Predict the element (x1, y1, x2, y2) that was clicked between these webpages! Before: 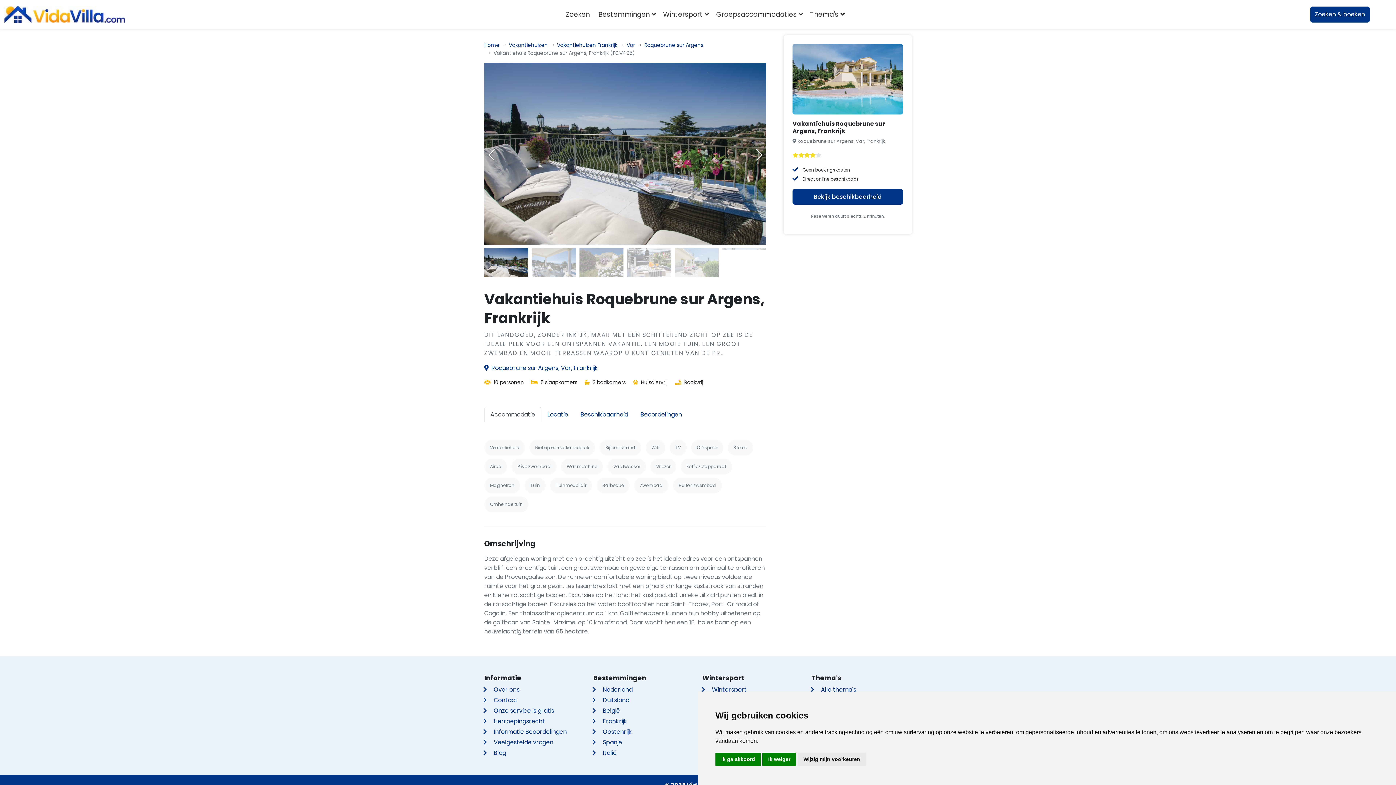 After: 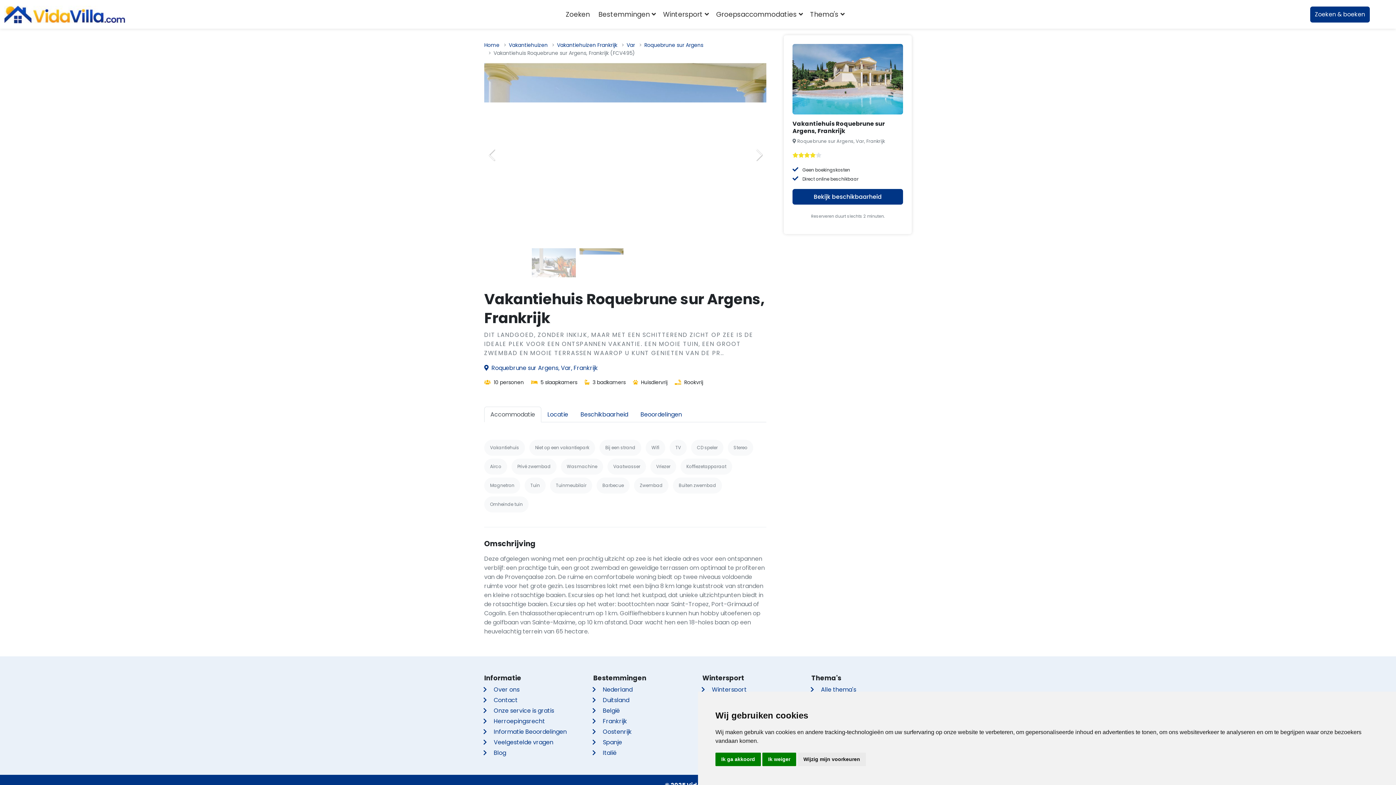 Action: bbox: (484, 406, 541, 422) label: Accommodatie